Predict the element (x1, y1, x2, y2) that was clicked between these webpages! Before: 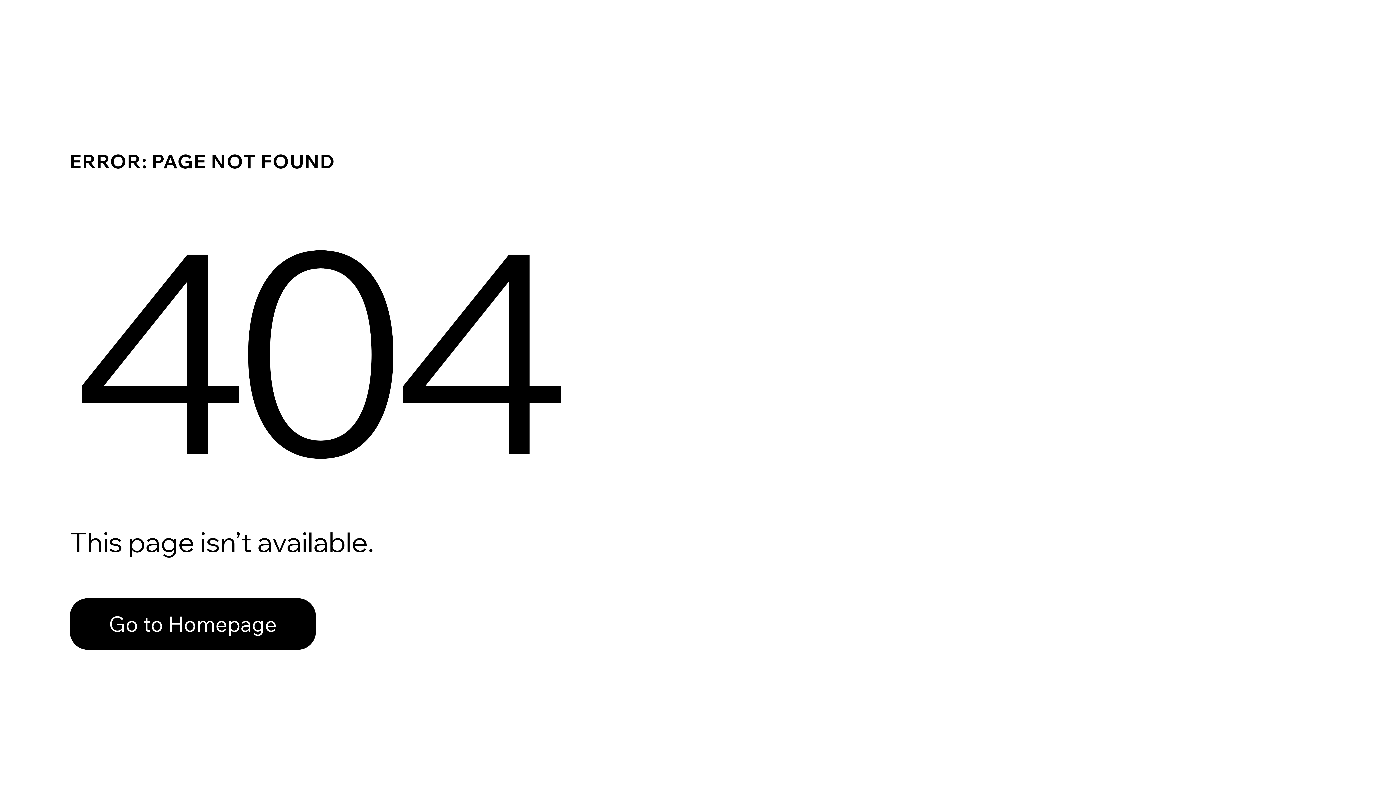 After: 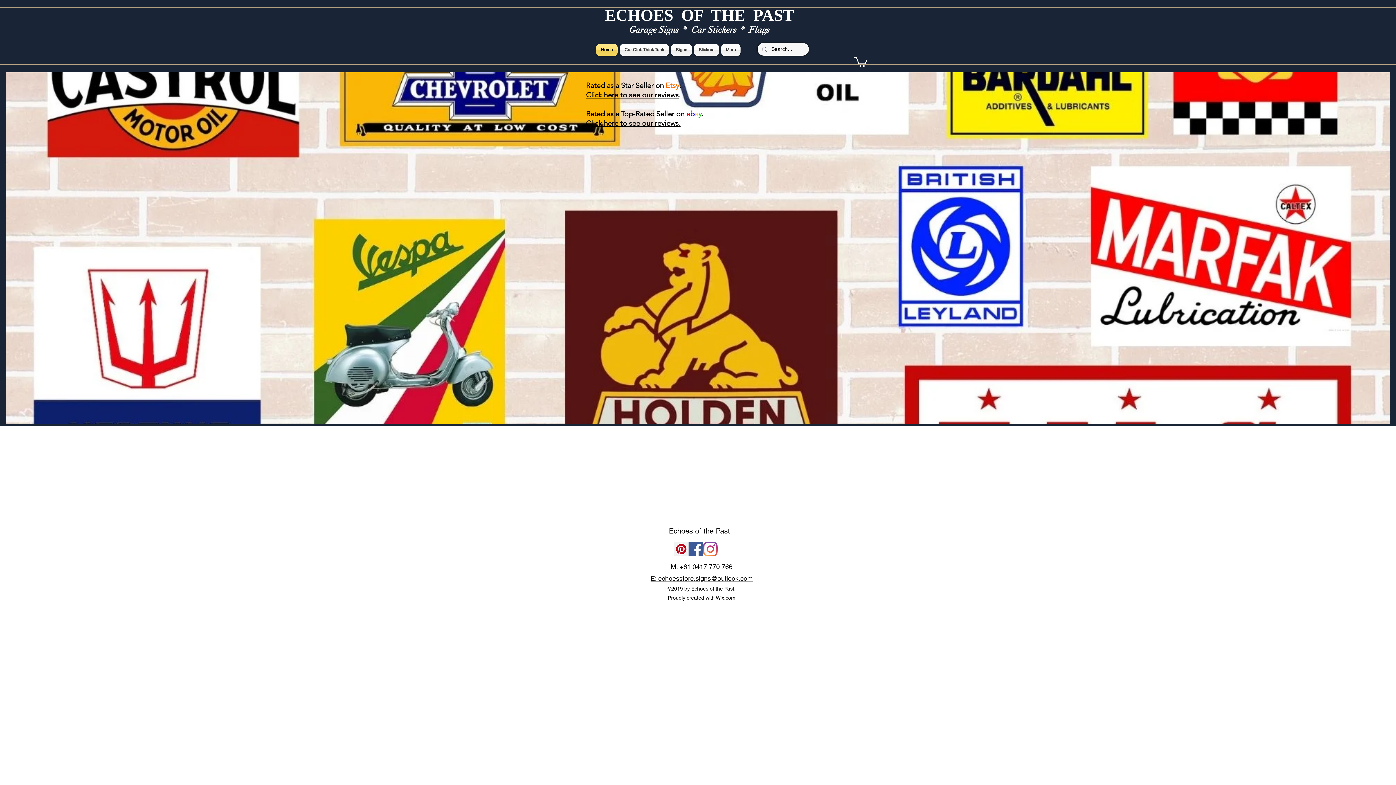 Action: label: Go to Homepage bbox: (69, 582, 768, 659)